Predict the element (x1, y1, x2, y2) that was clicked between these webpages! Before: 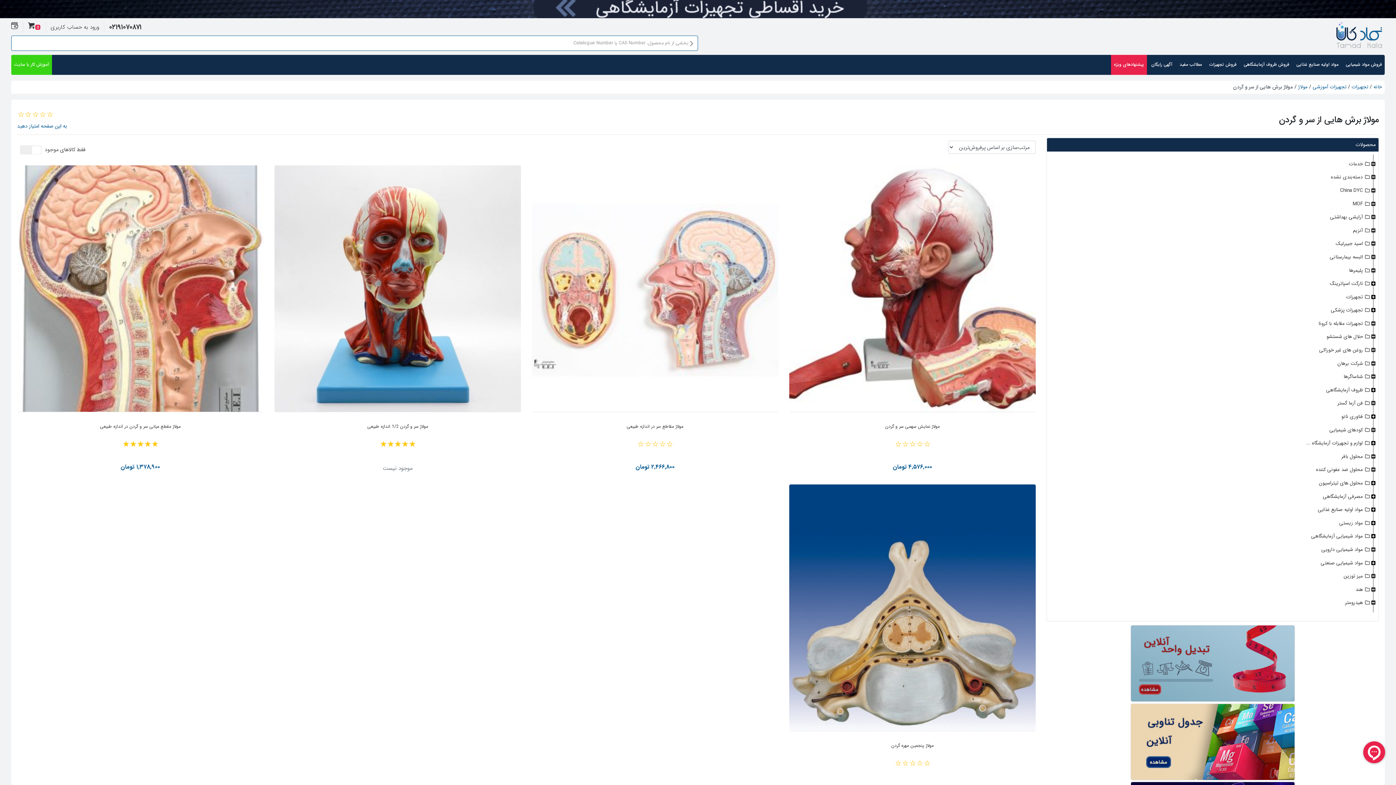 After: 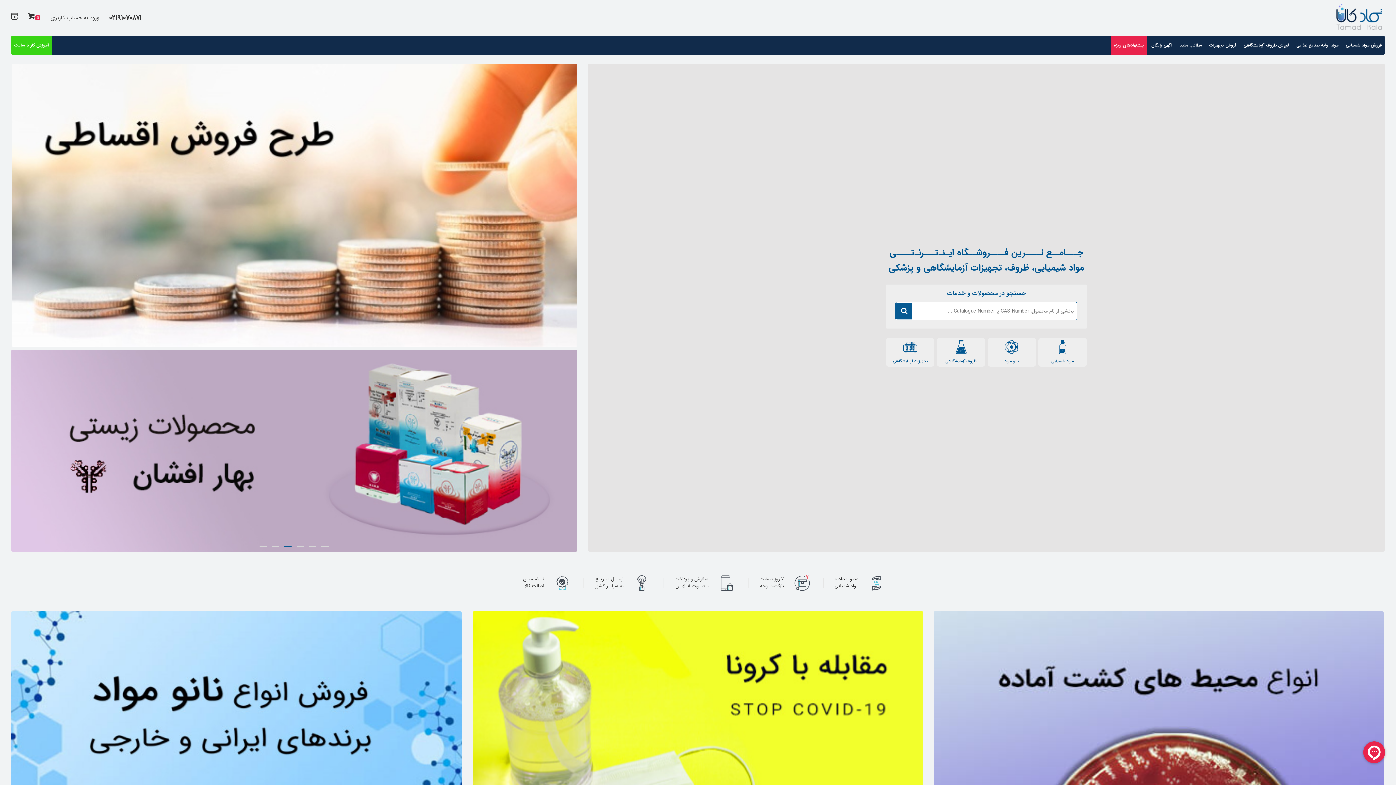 Action: bbox: (1114, 61, 1144, 68) label: پیشنهادهای ویژه